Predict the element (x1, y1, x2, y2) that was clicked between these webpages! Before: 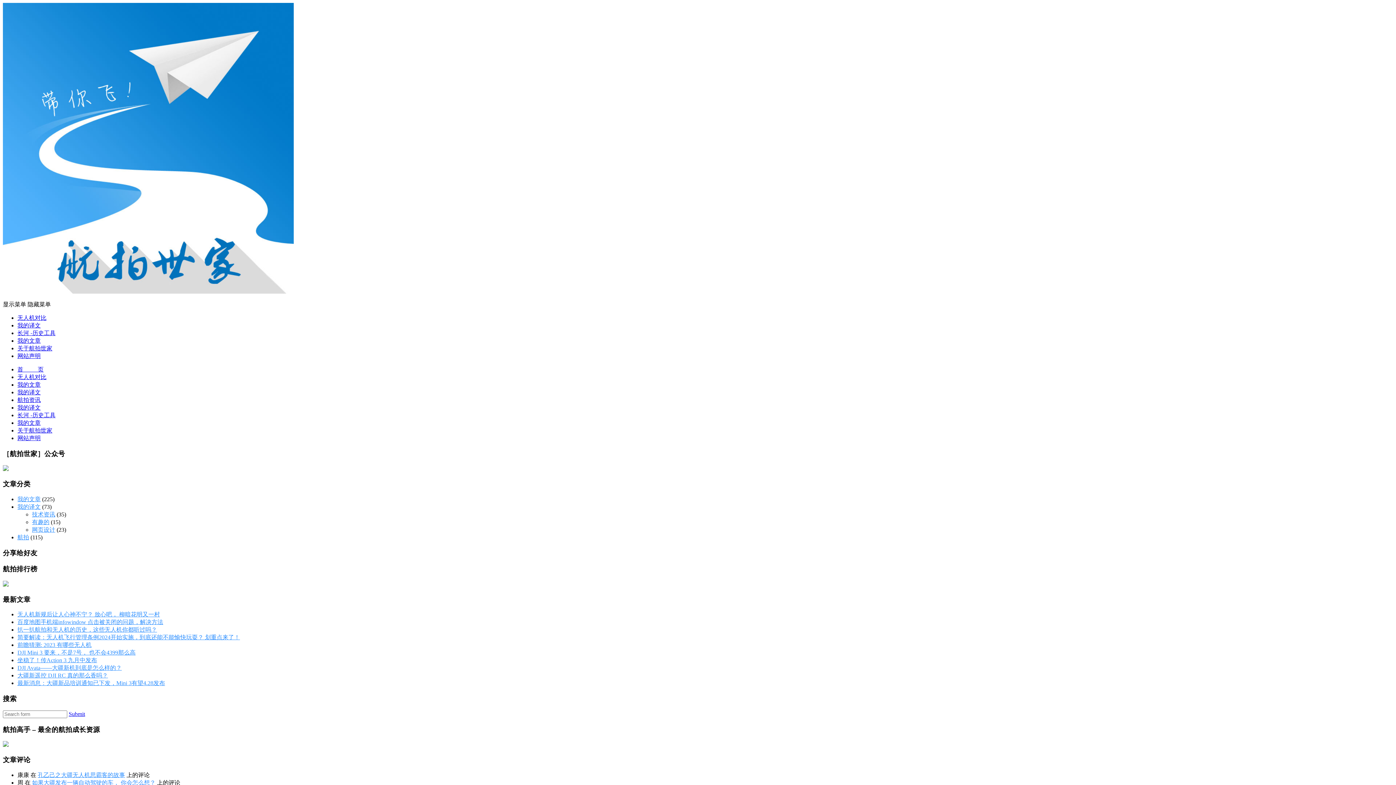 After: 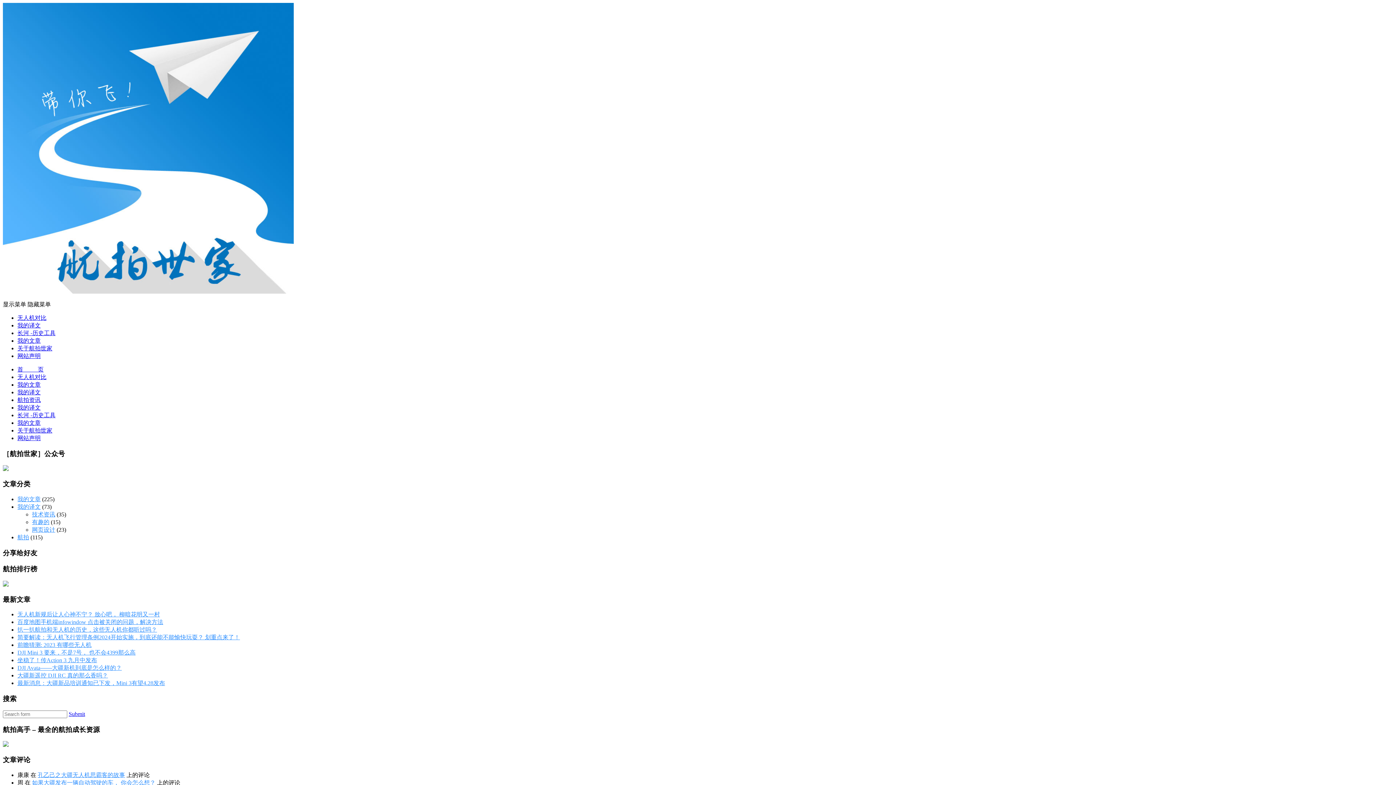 Action: bbox: (32, 526, 55, 533) label: 网页设计